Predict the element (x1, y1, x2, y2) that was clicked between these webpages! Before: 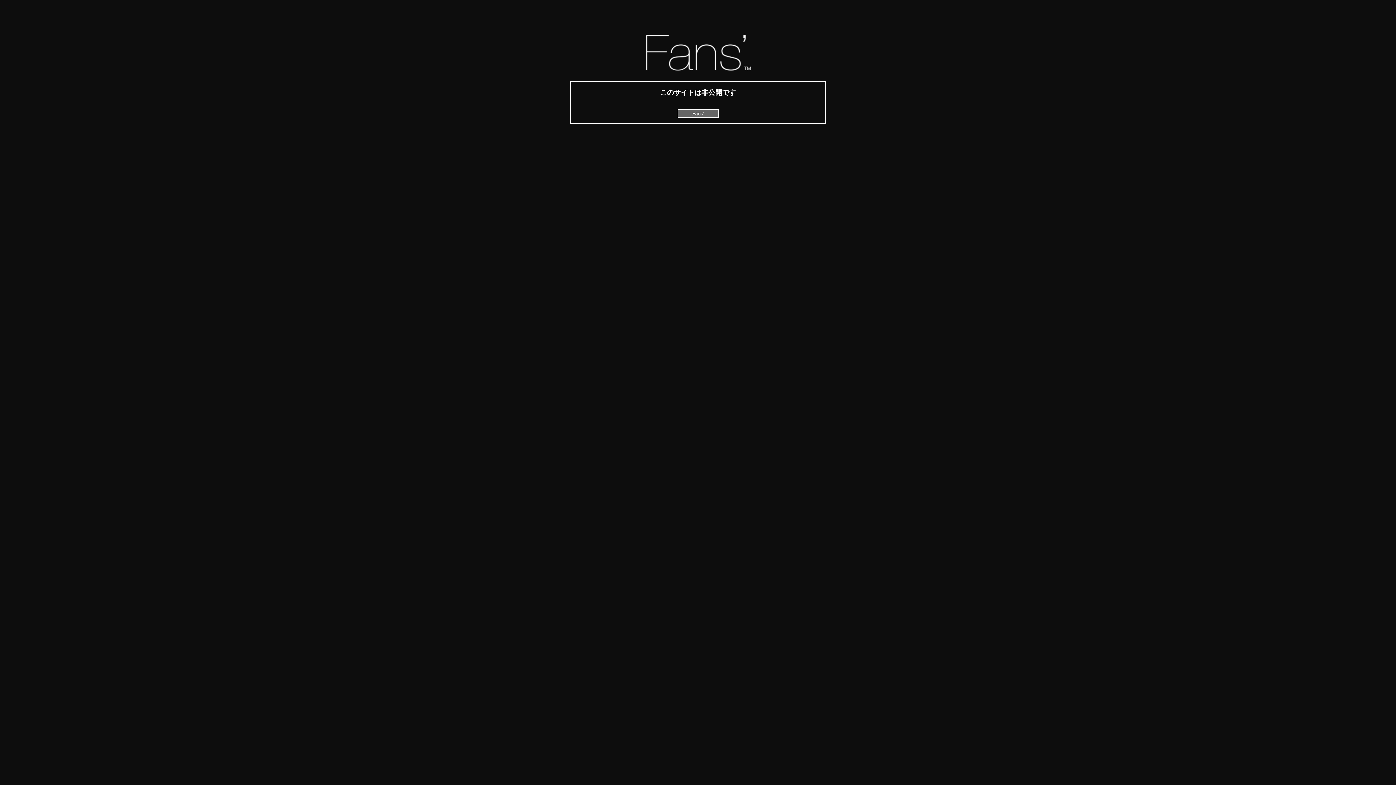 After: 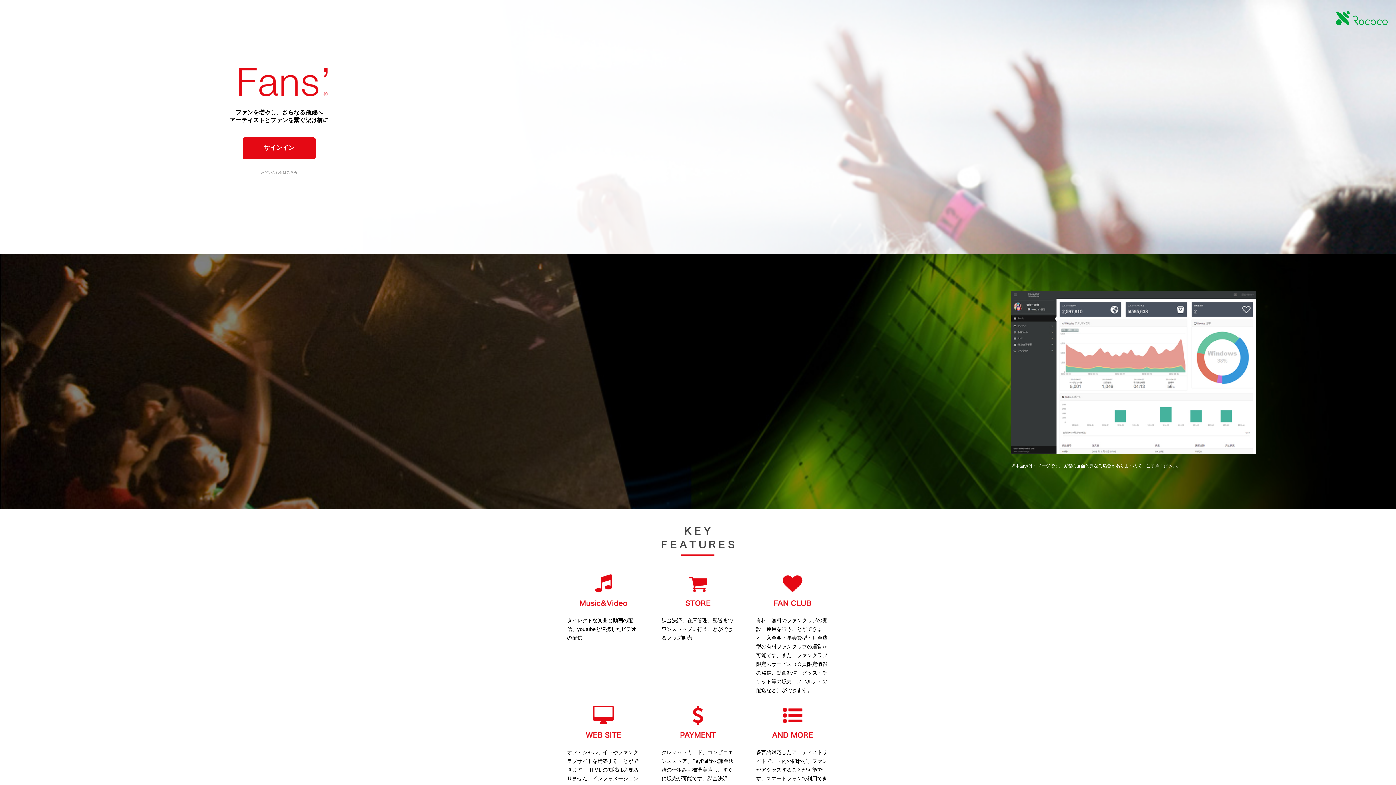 Action: label: Fans' bbox: (692, 110, 703, 116)